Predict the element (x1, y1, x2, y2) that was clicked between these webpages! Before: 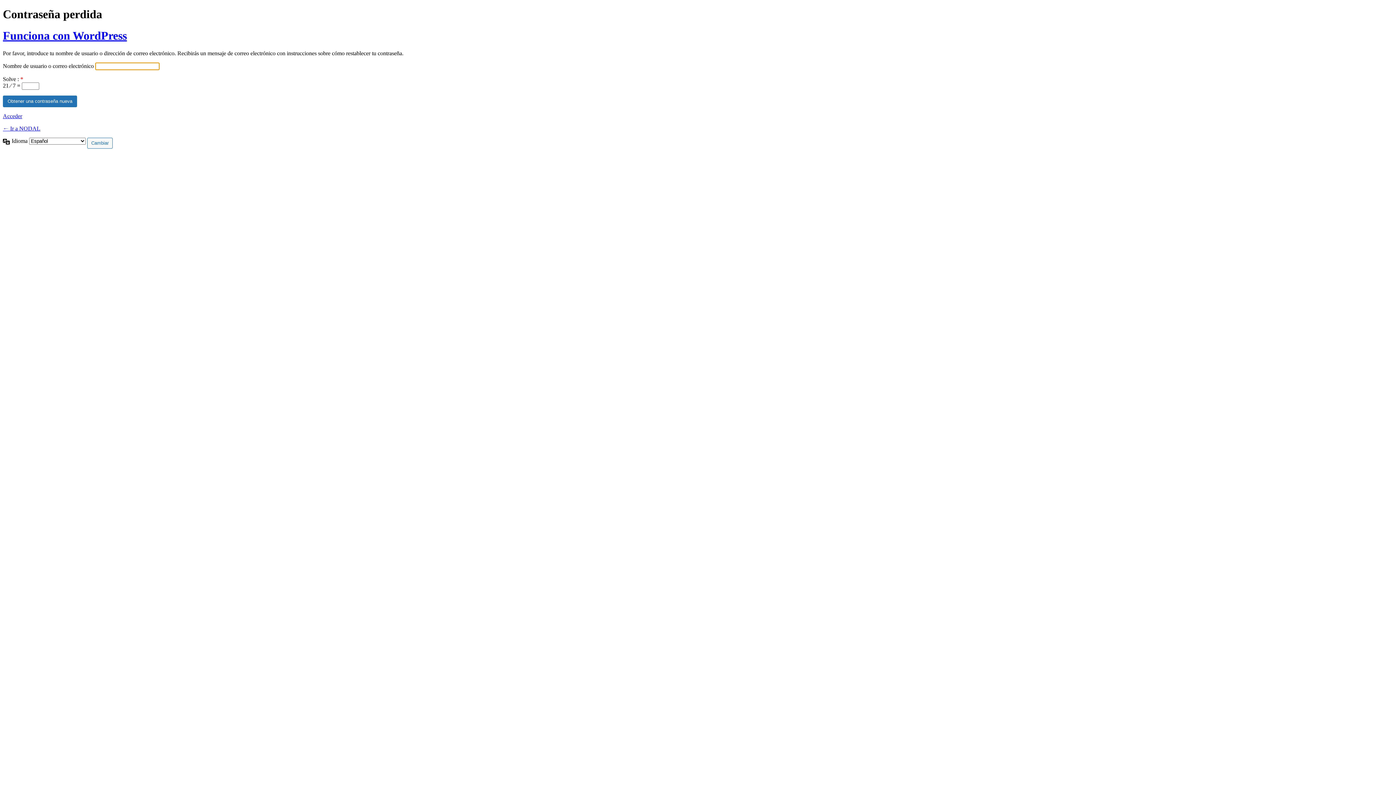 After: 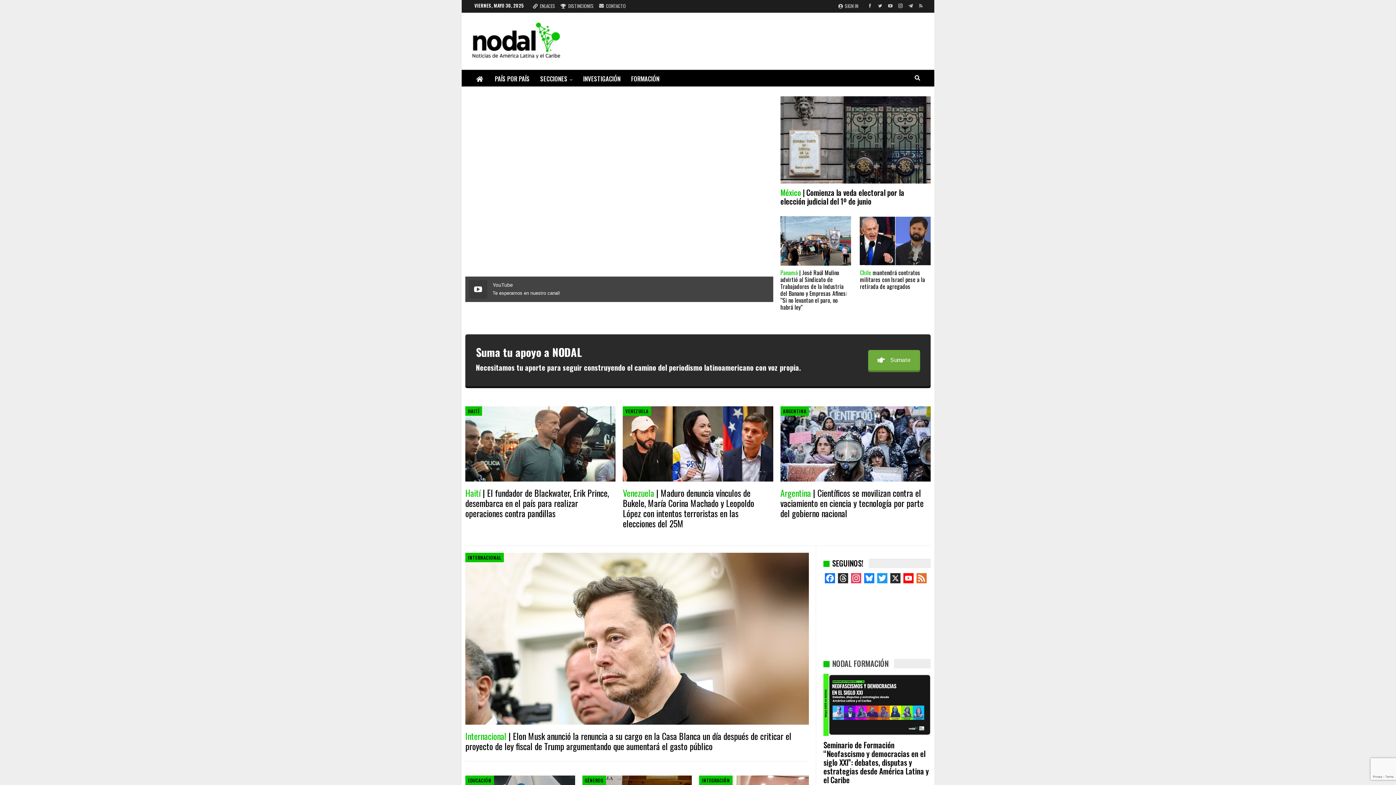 Action: label: ← Ir a NODAL bbox: (2, 125, 40, 131)